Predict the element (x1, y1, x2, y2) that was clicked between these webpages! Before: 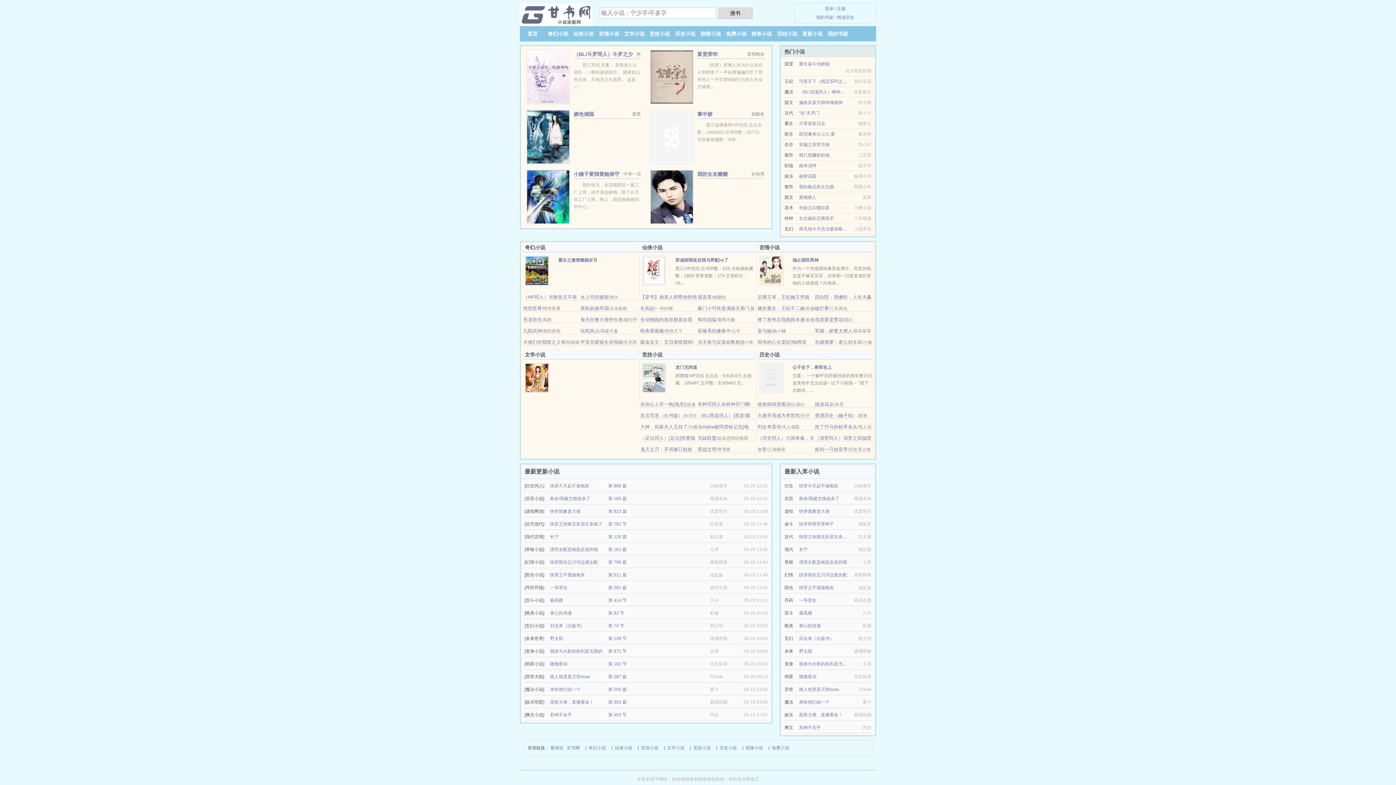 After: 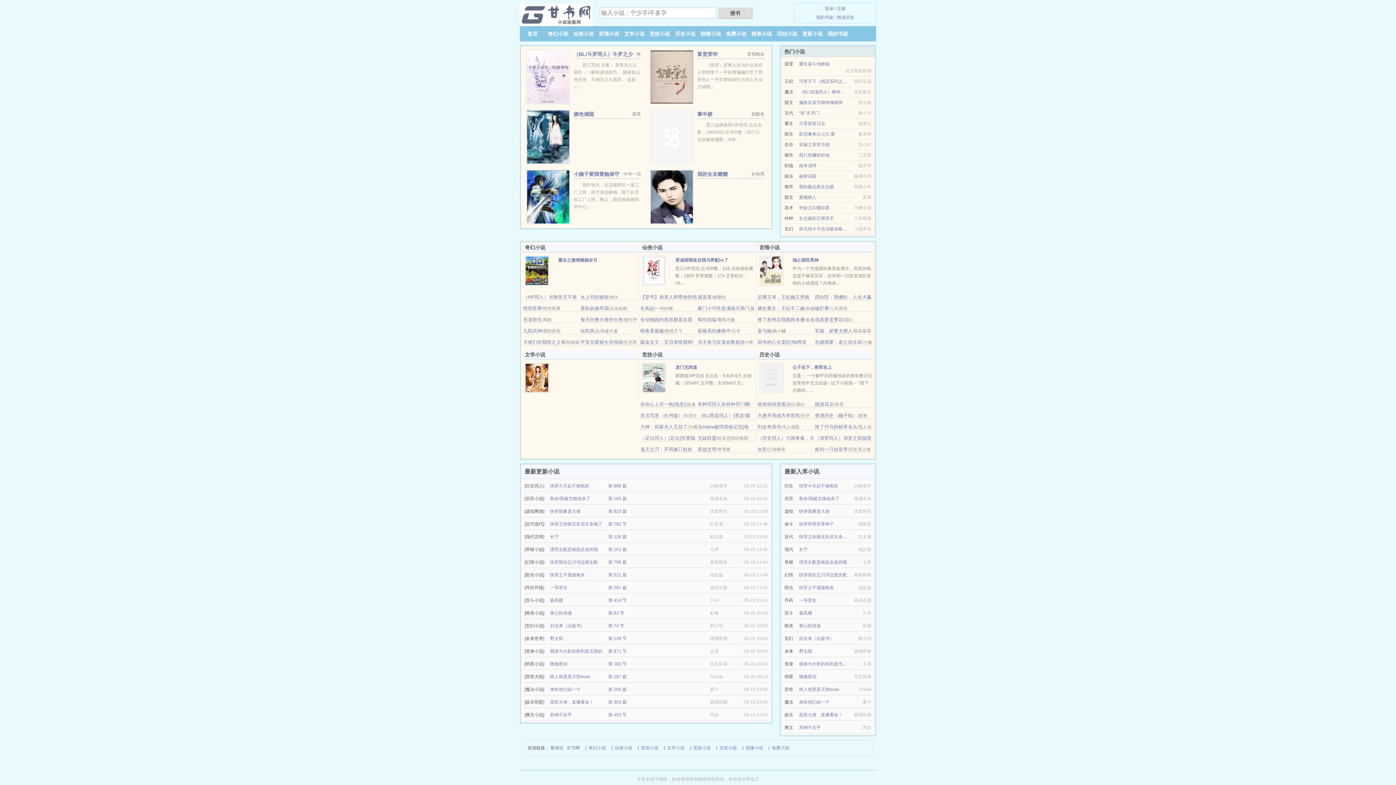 Action: bbox: (799, 509, 829, 514) label: 快穿我爹是大佬